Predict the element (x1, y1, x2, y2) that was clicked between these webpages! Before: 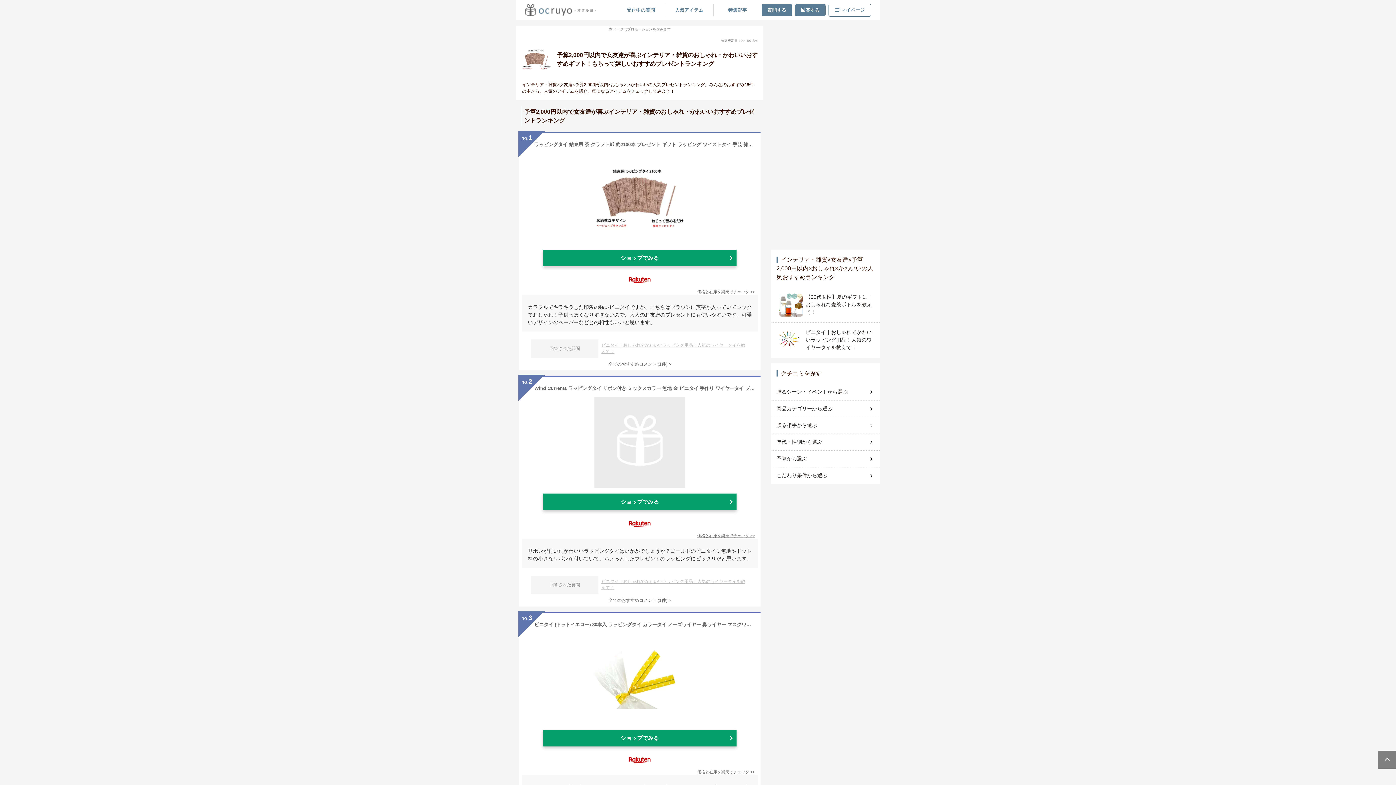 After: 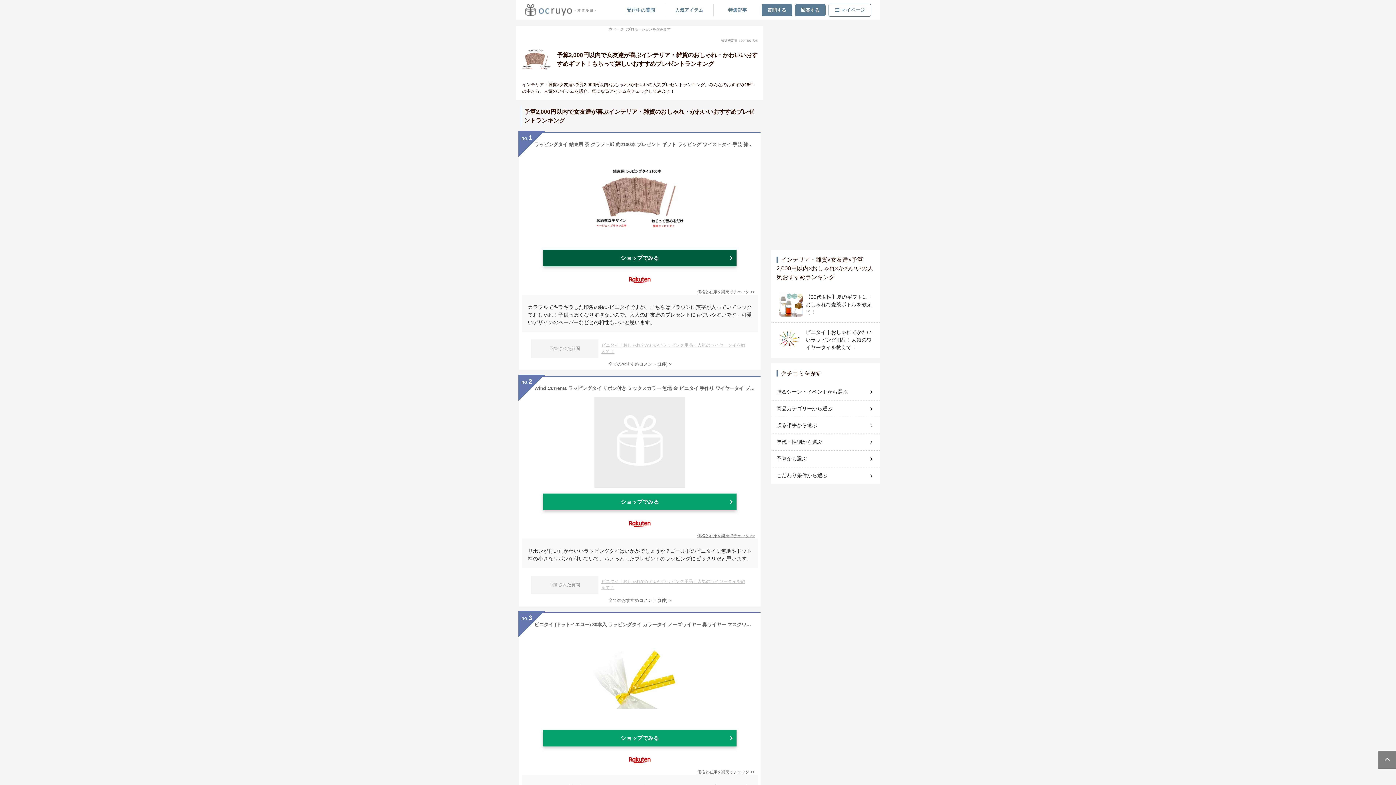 Action: bbox: (543, 249, 736, 266) label: ショップでみる